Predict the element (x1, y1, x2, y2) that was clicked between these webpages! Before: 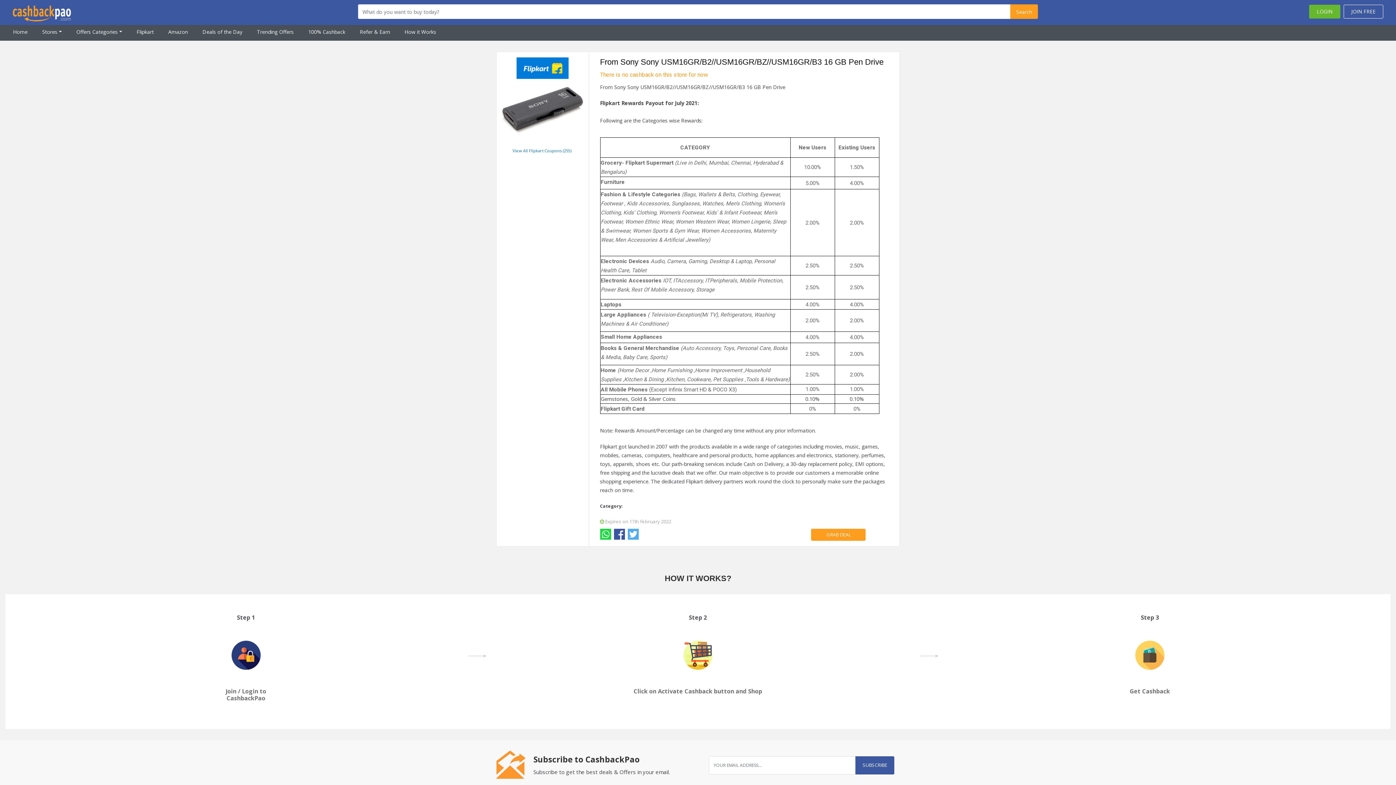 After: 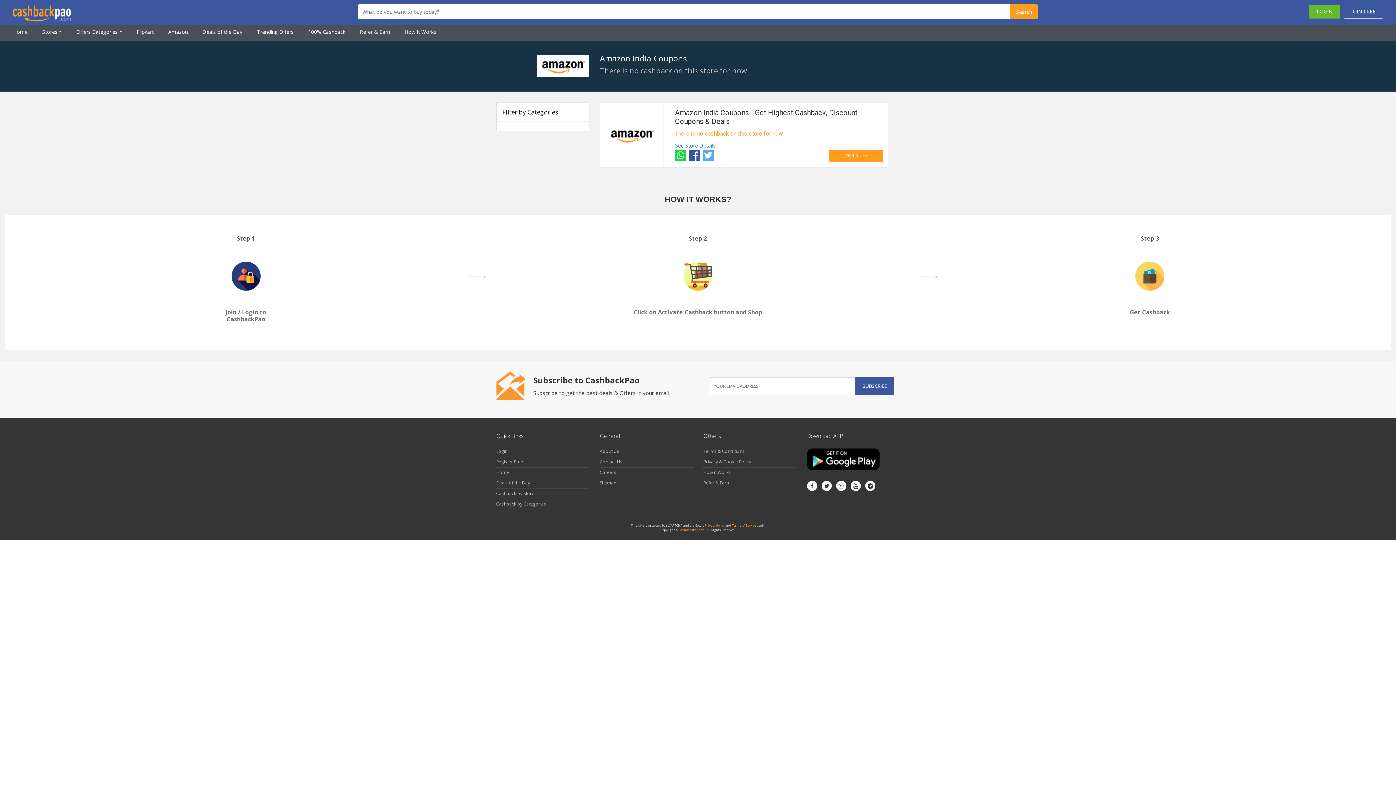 Action: bbox: (165, 25, 190, 38) label: Amazon